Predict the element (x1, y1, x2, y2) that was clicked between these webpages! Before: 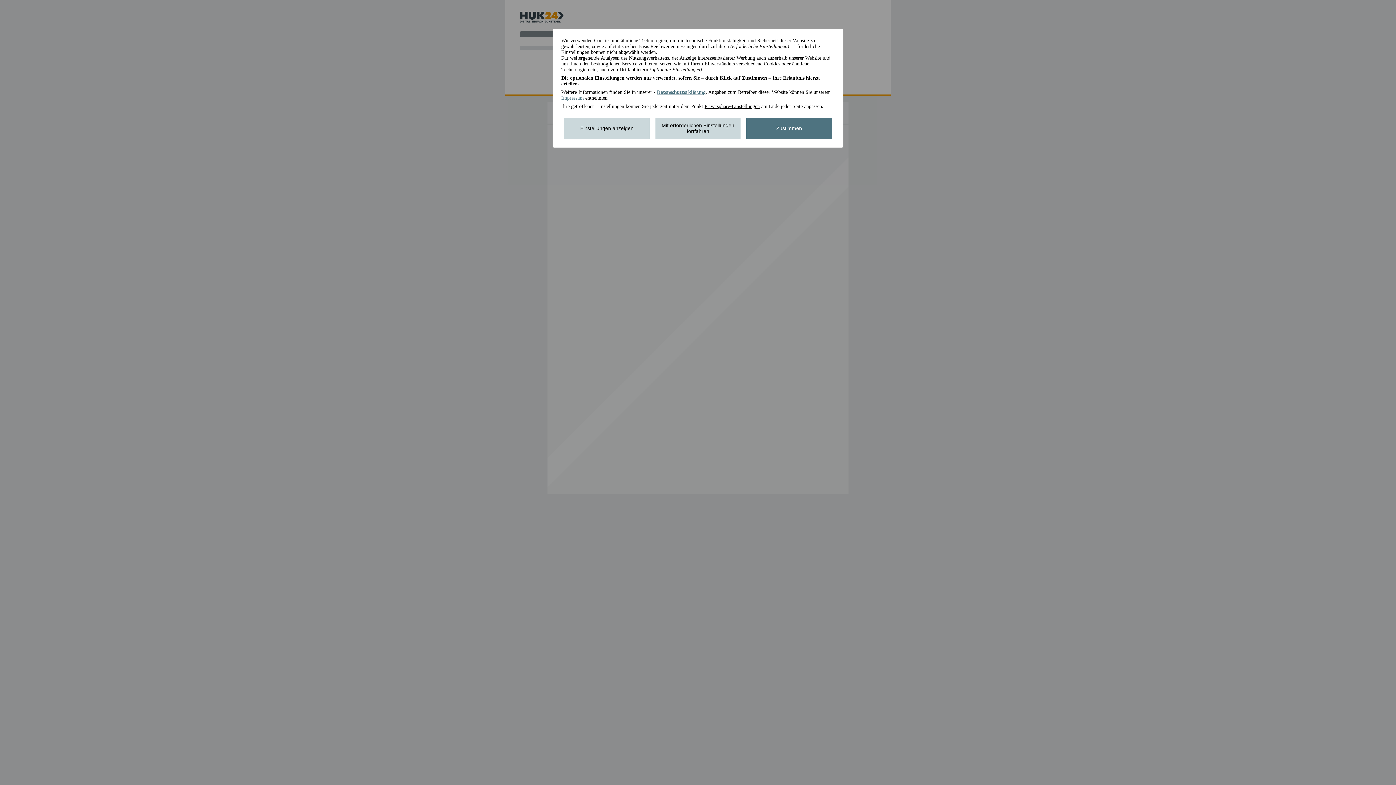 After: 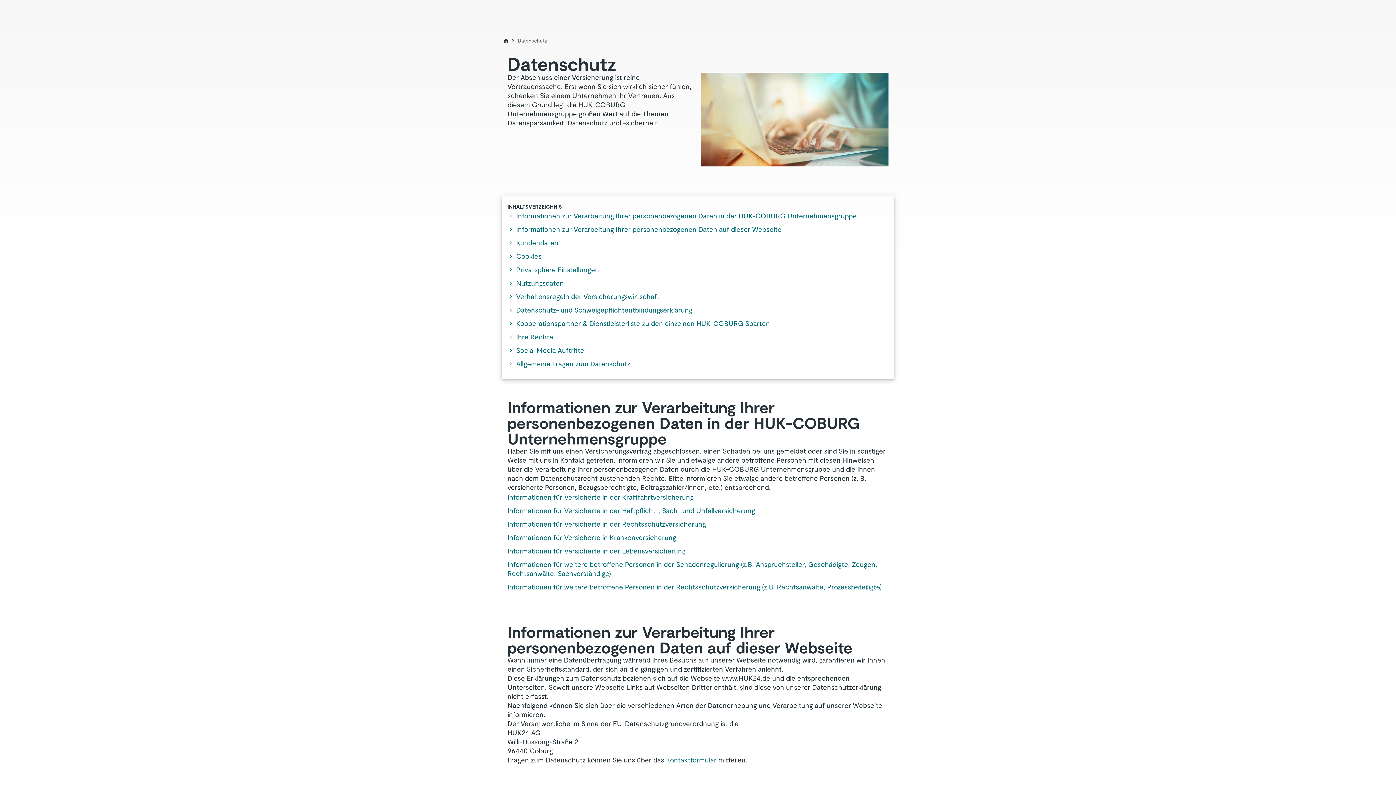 Action: bbox: (657, 89, 705, 94) label: Datenschutzerklärung